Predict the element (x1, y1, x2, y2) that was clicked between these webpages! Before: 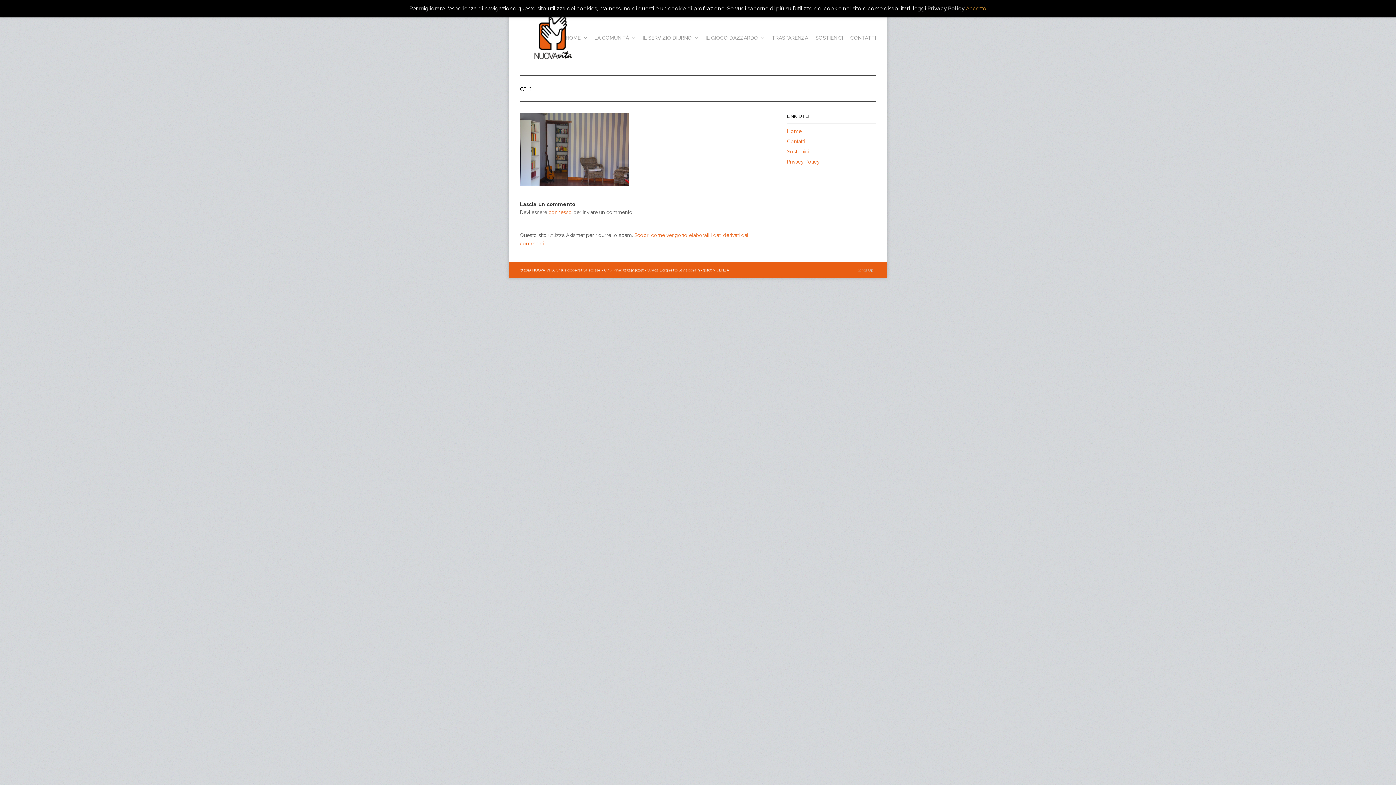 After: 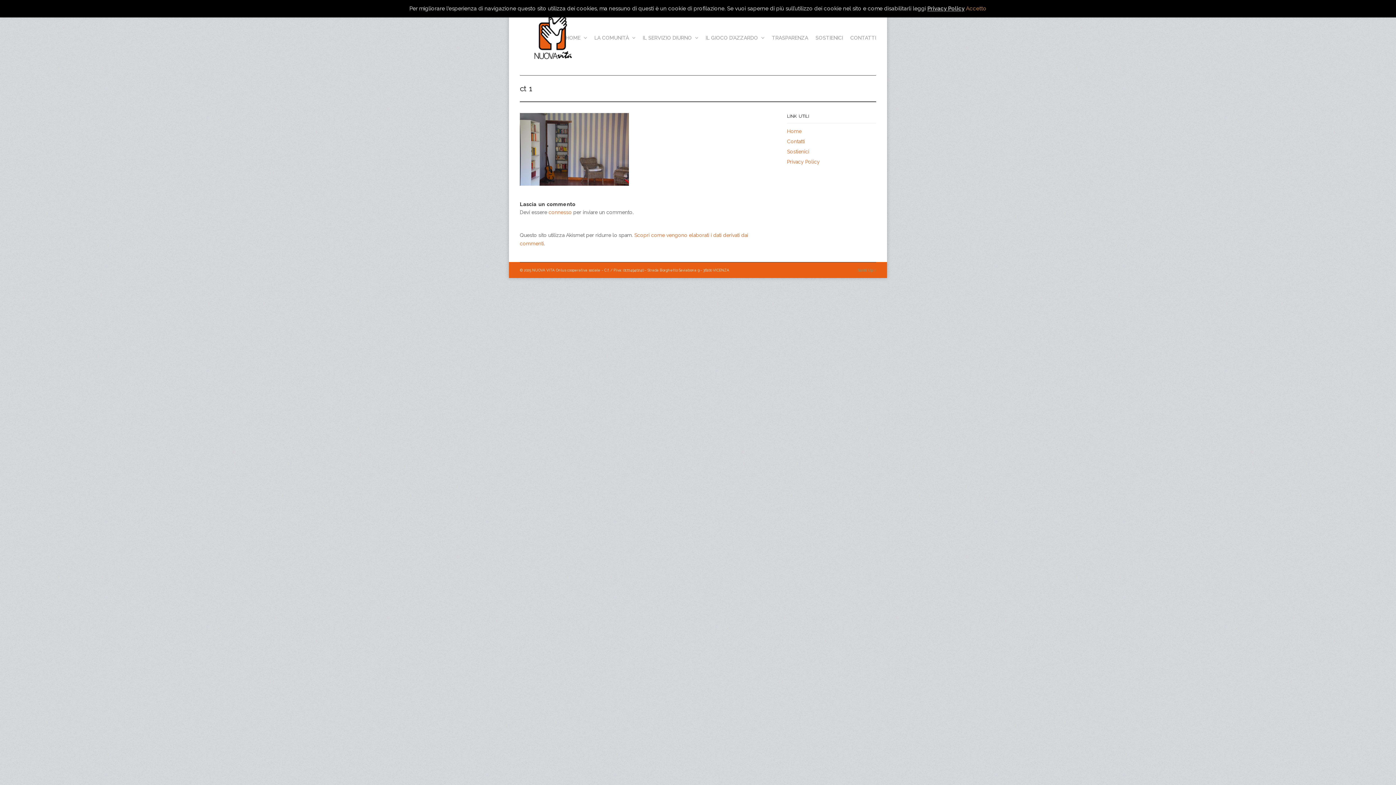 Action: bbox: (858, 268, 876, 272) label: Scroll Up ↑